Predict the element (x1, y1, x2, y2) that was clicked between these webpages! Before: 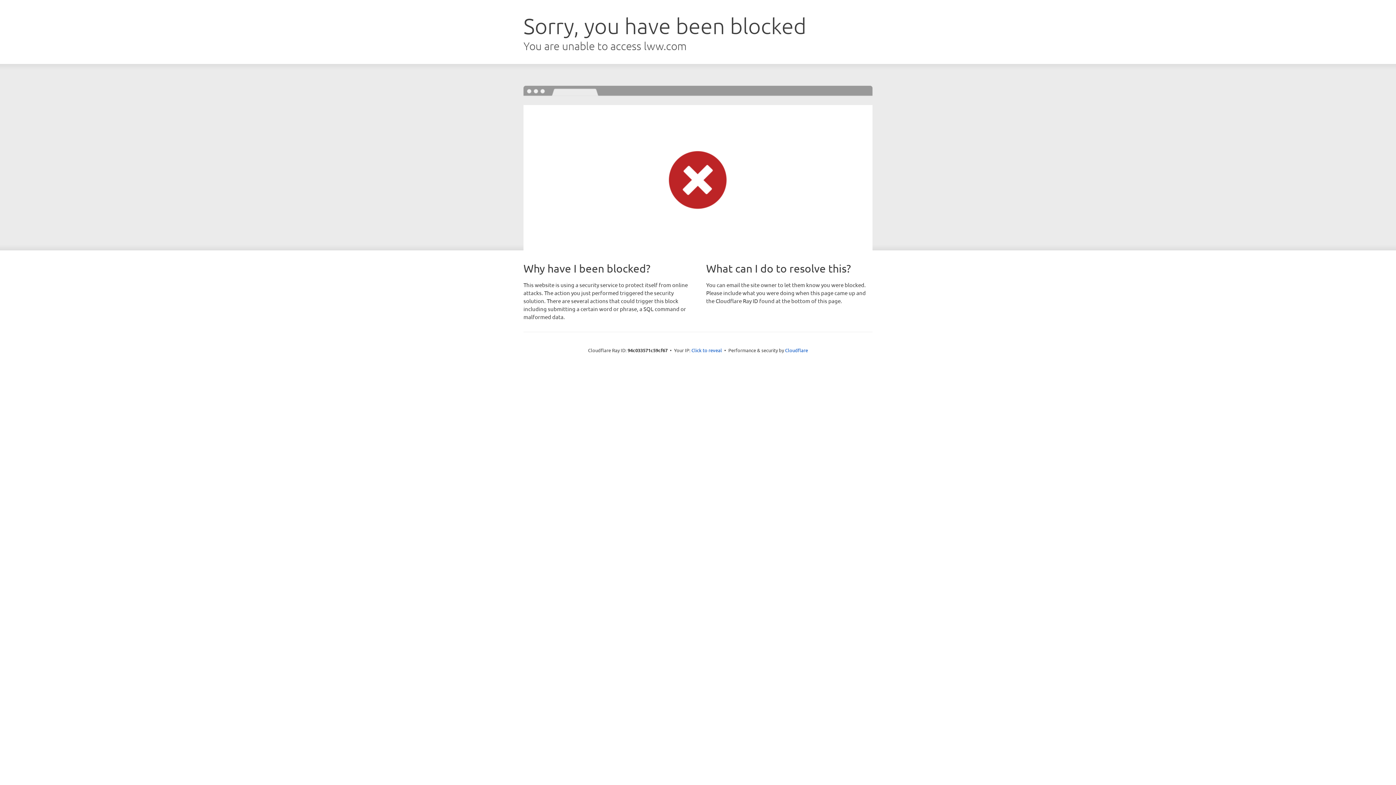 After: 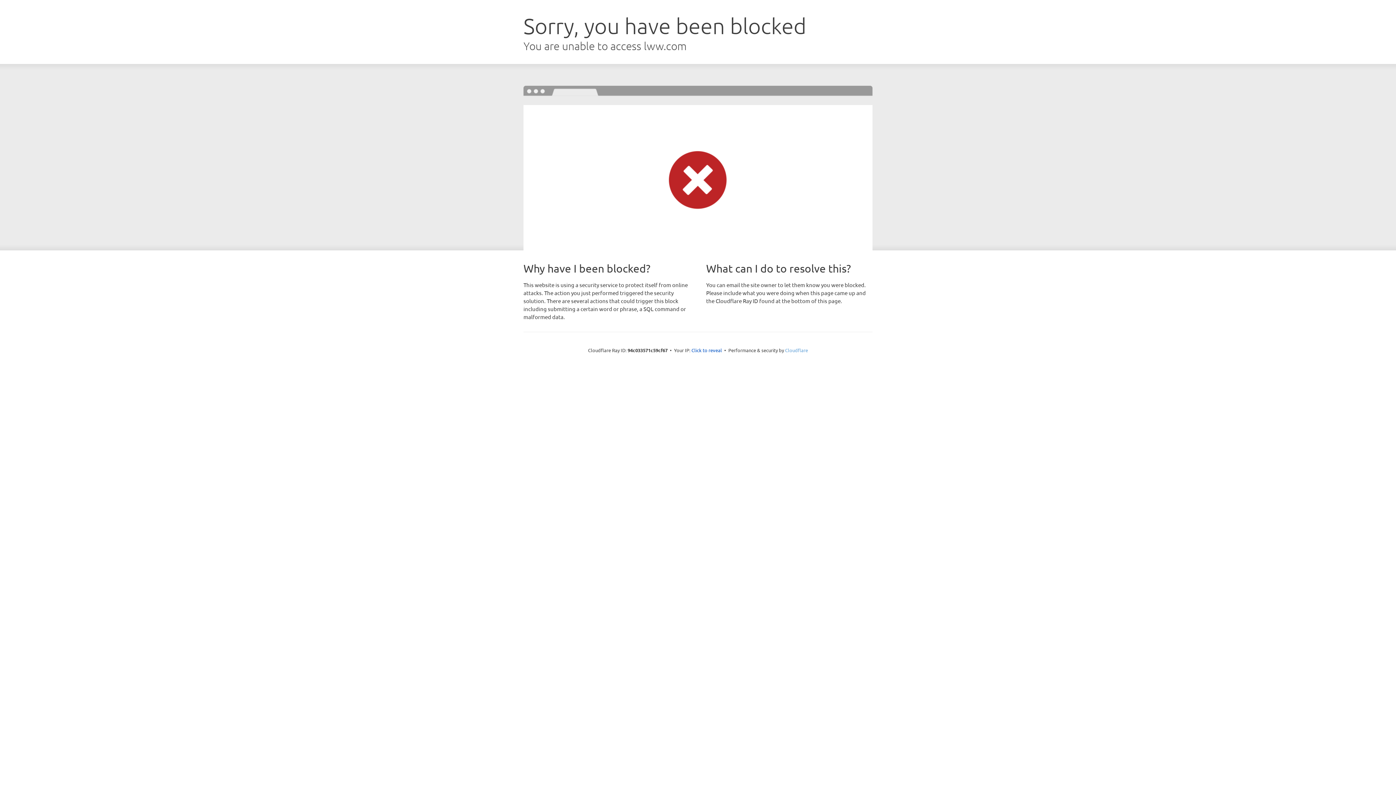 Action: label: Cloudflare bbox: (785, 347, 808, 353)